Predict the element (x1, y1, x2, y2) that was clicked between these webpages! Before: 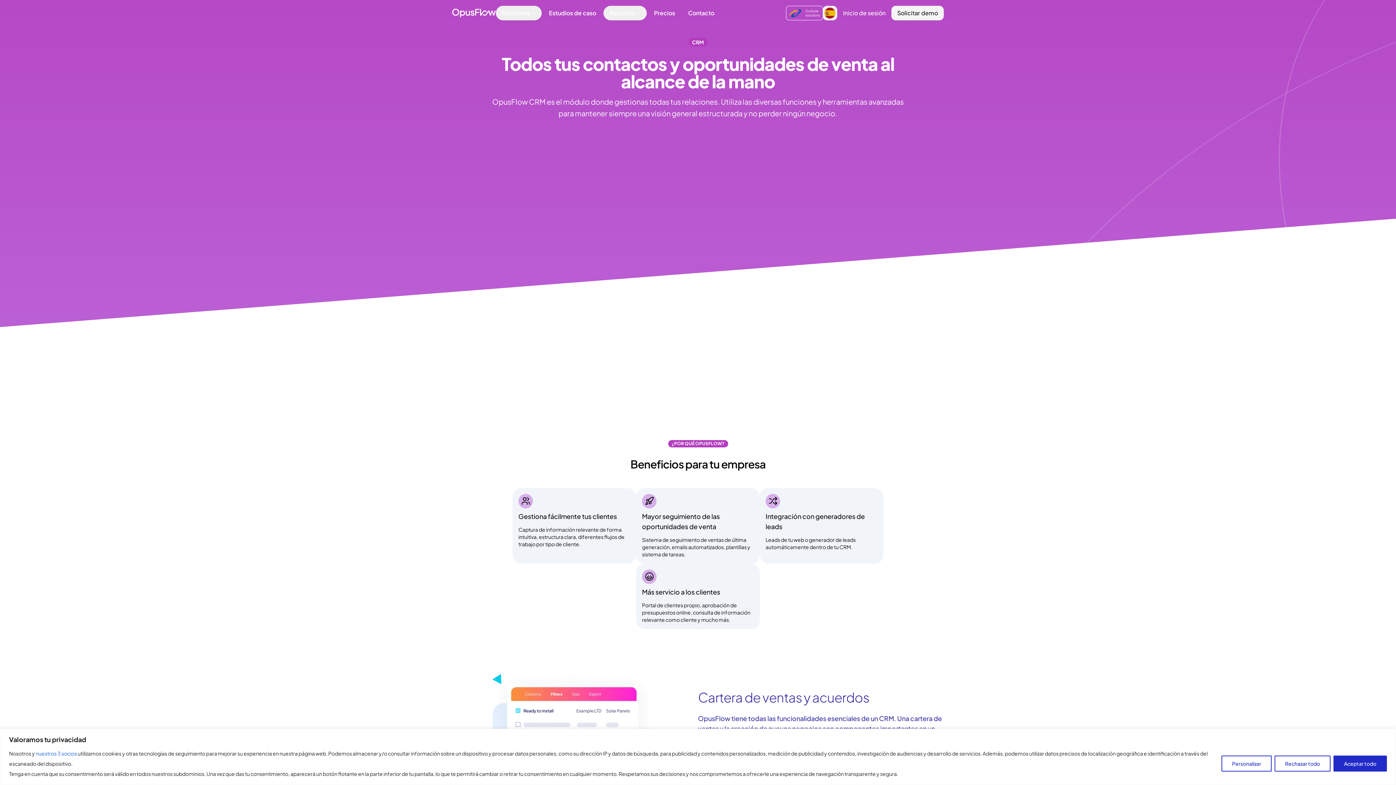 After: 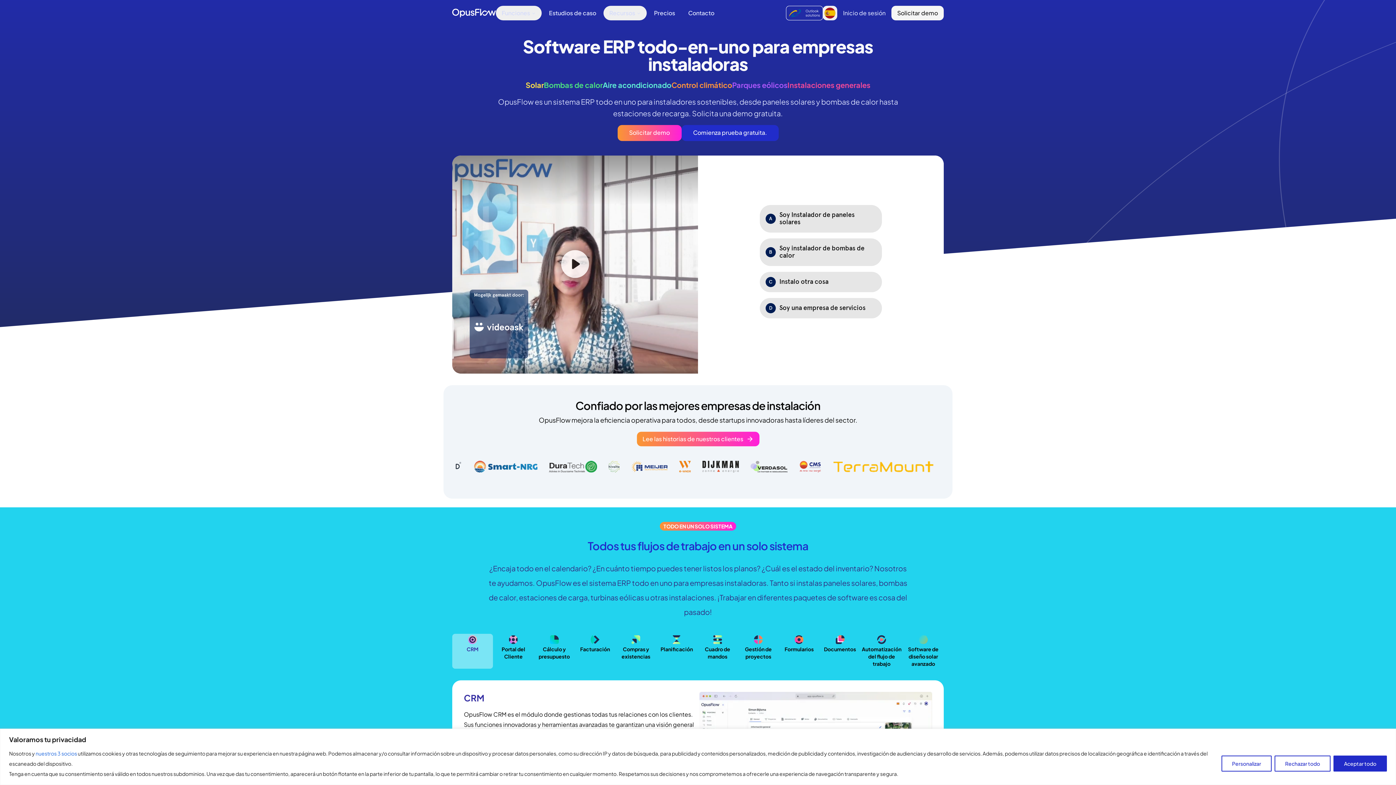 Action: label: OpusFlow Logo return to home bbox: (452, 8, 496, 17)